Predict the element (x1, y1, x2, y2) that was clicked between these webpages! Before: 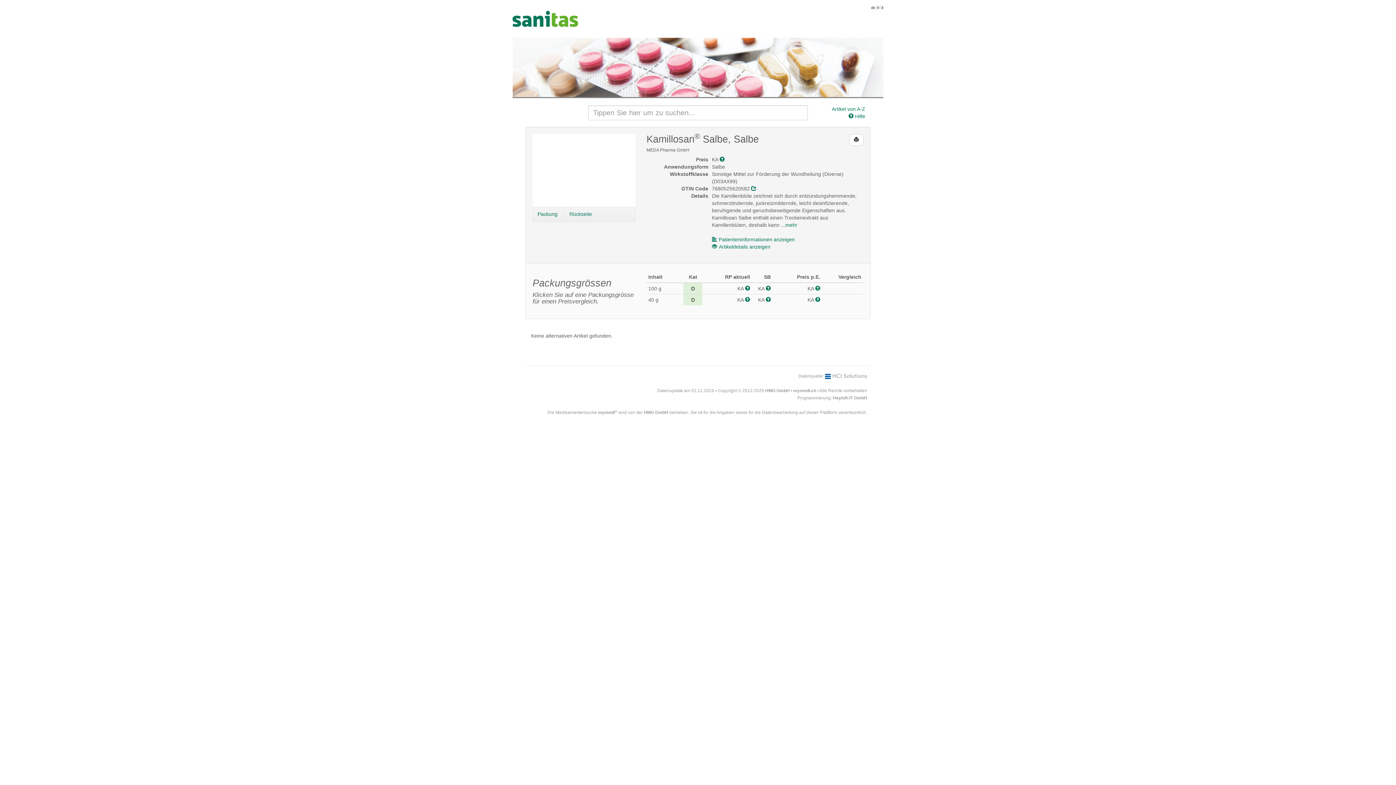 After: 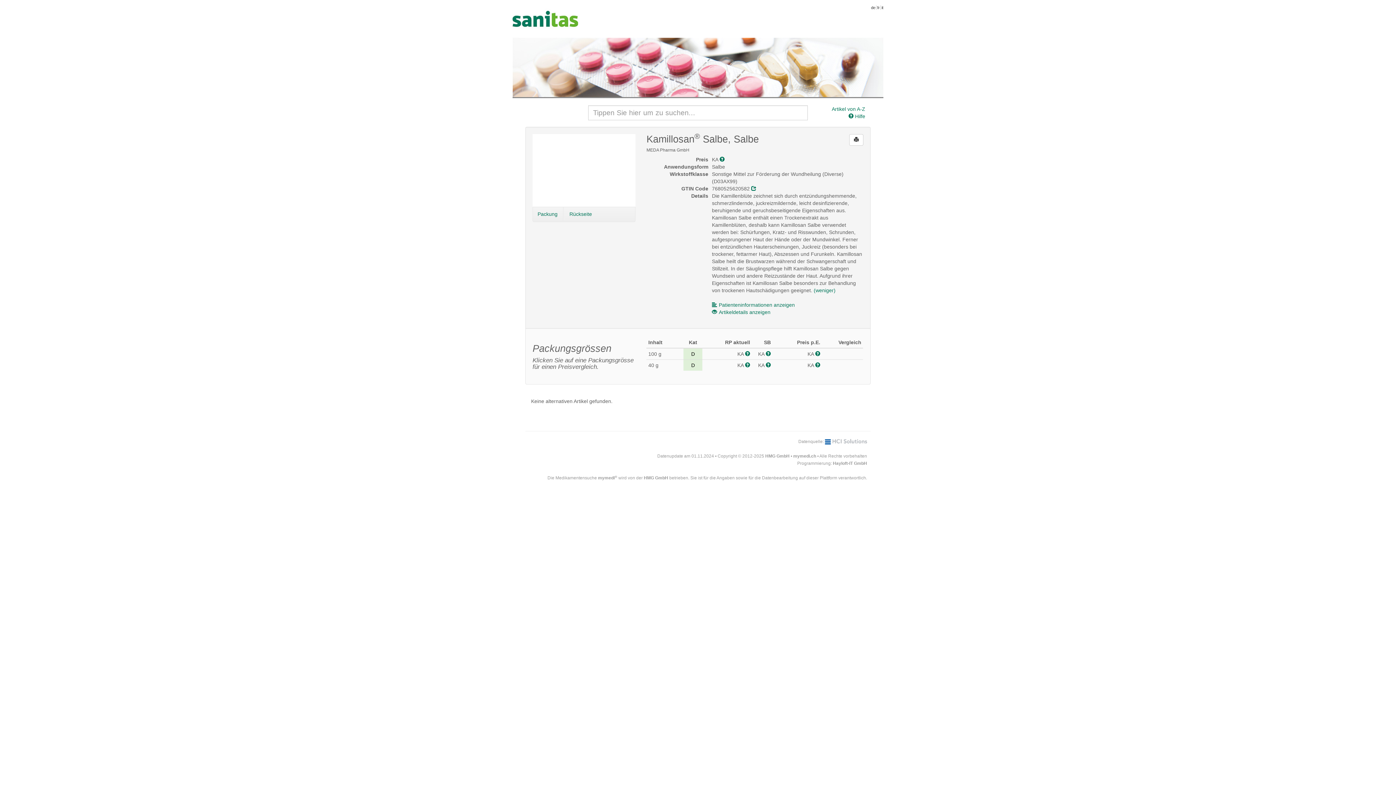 Action: bbox: (781, 222, 797, 228) label: ...mehr